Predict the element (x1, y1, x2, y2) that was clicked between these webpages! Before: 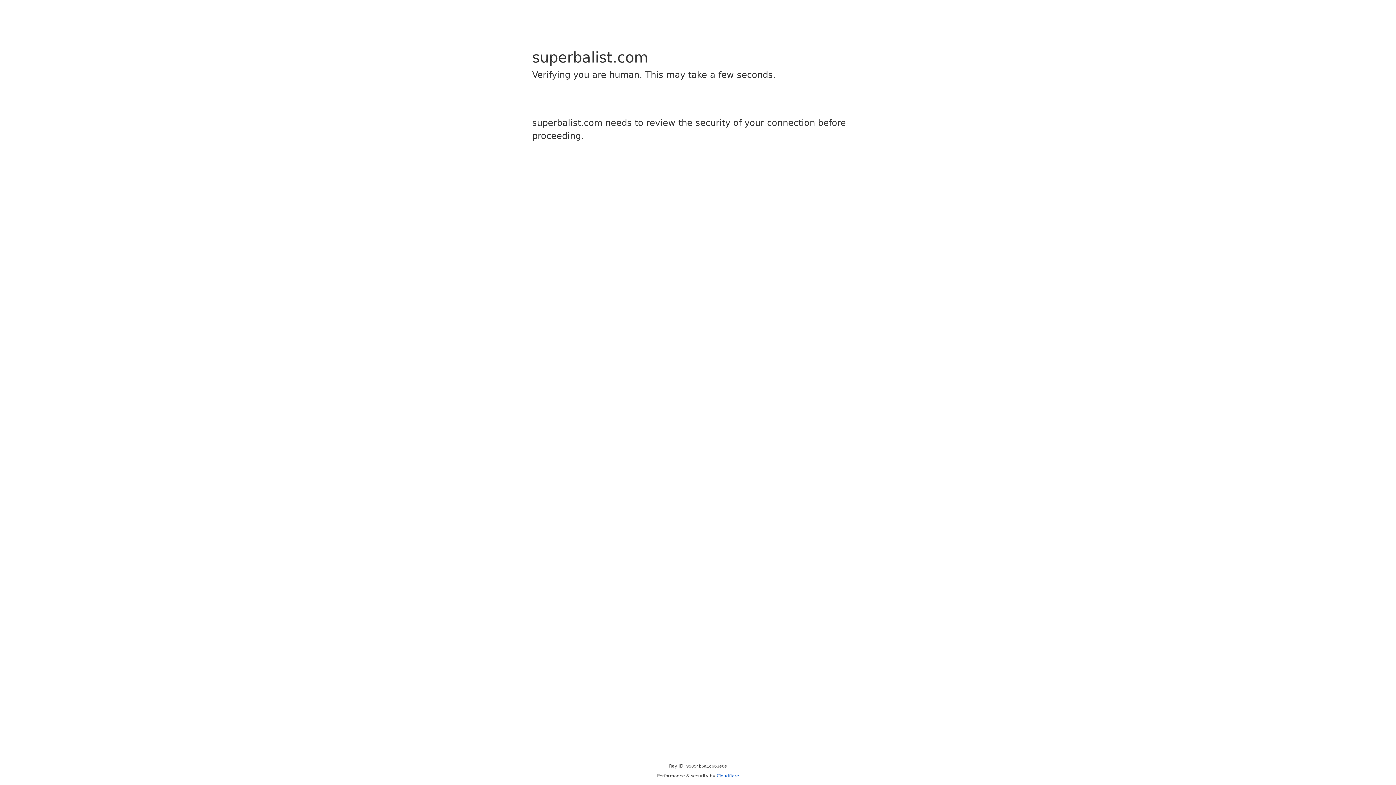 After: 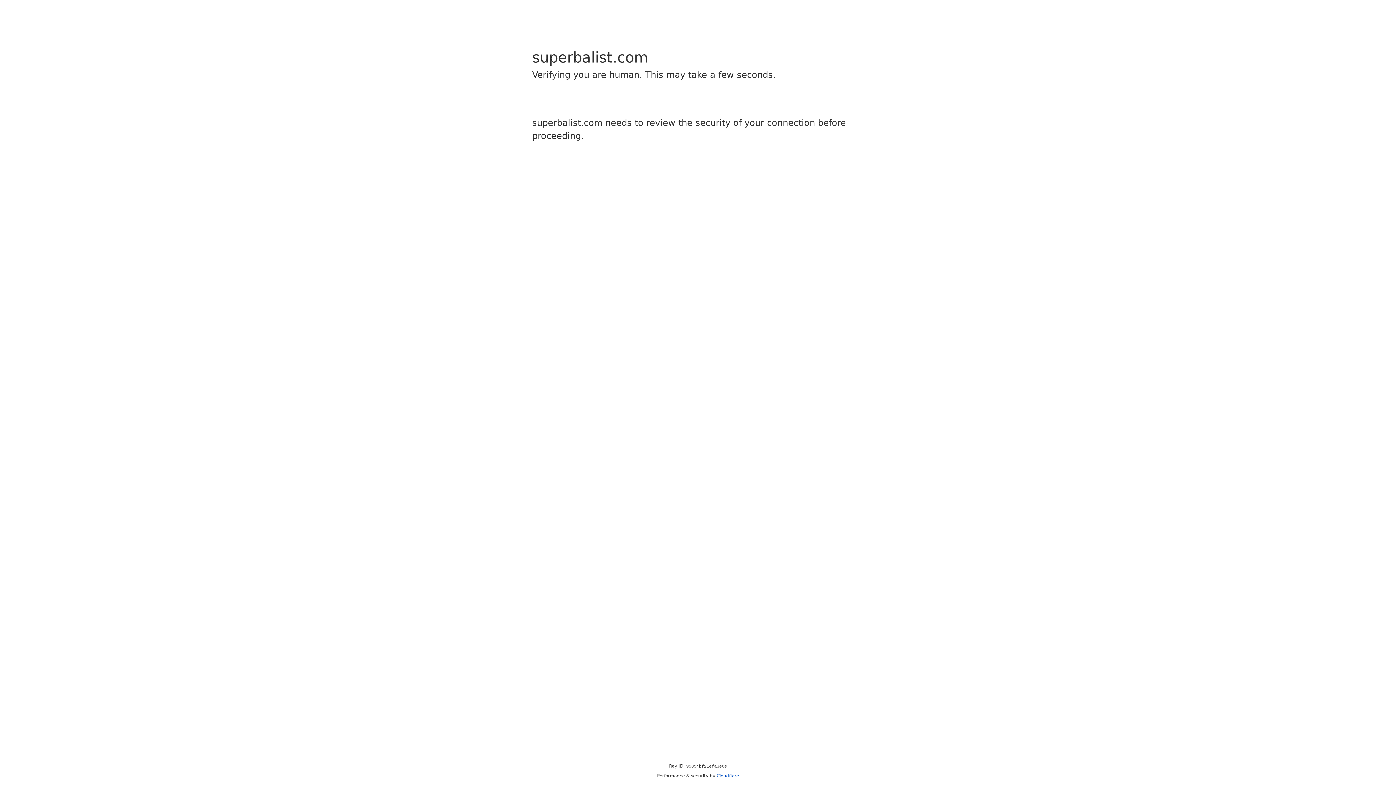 Action: label: Cloudflare bbox: (716, 773, 739, 778)